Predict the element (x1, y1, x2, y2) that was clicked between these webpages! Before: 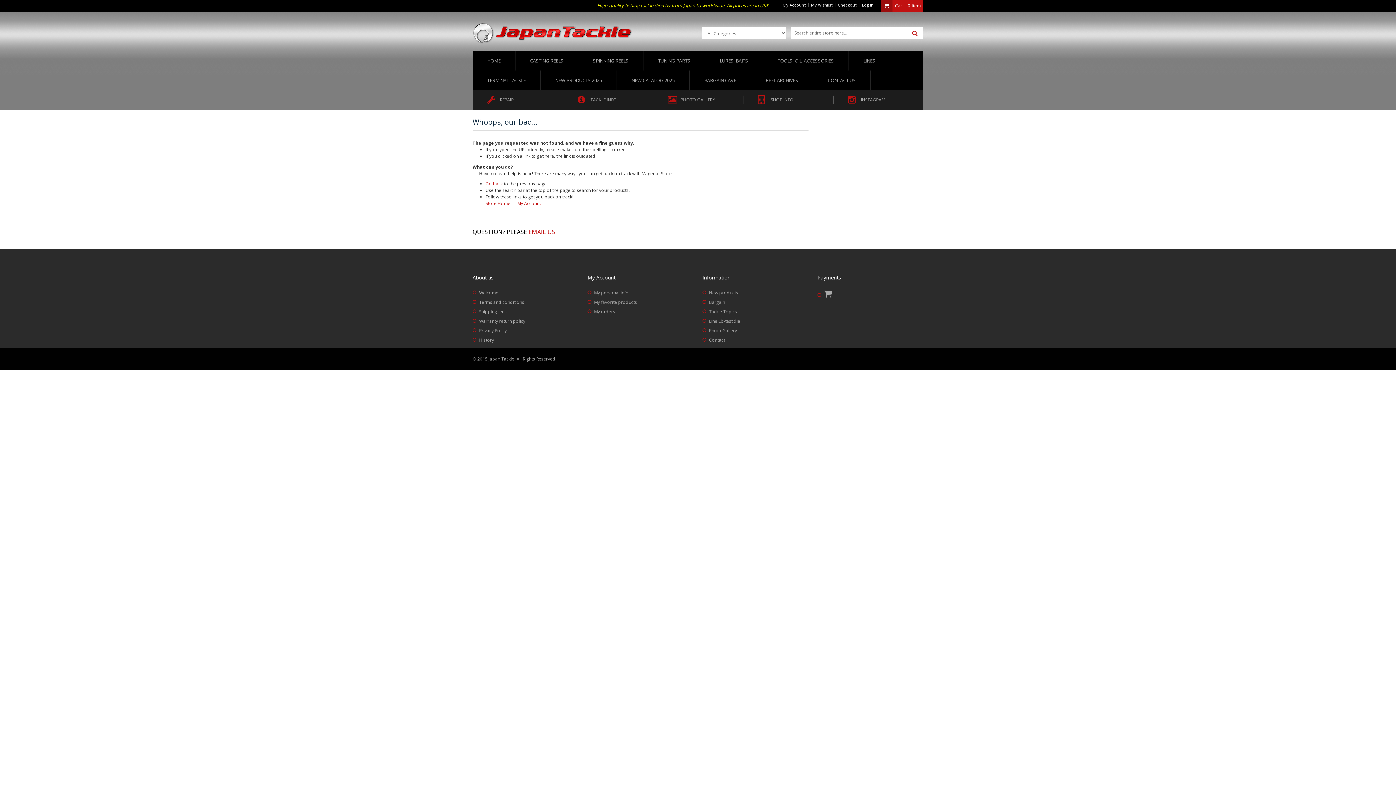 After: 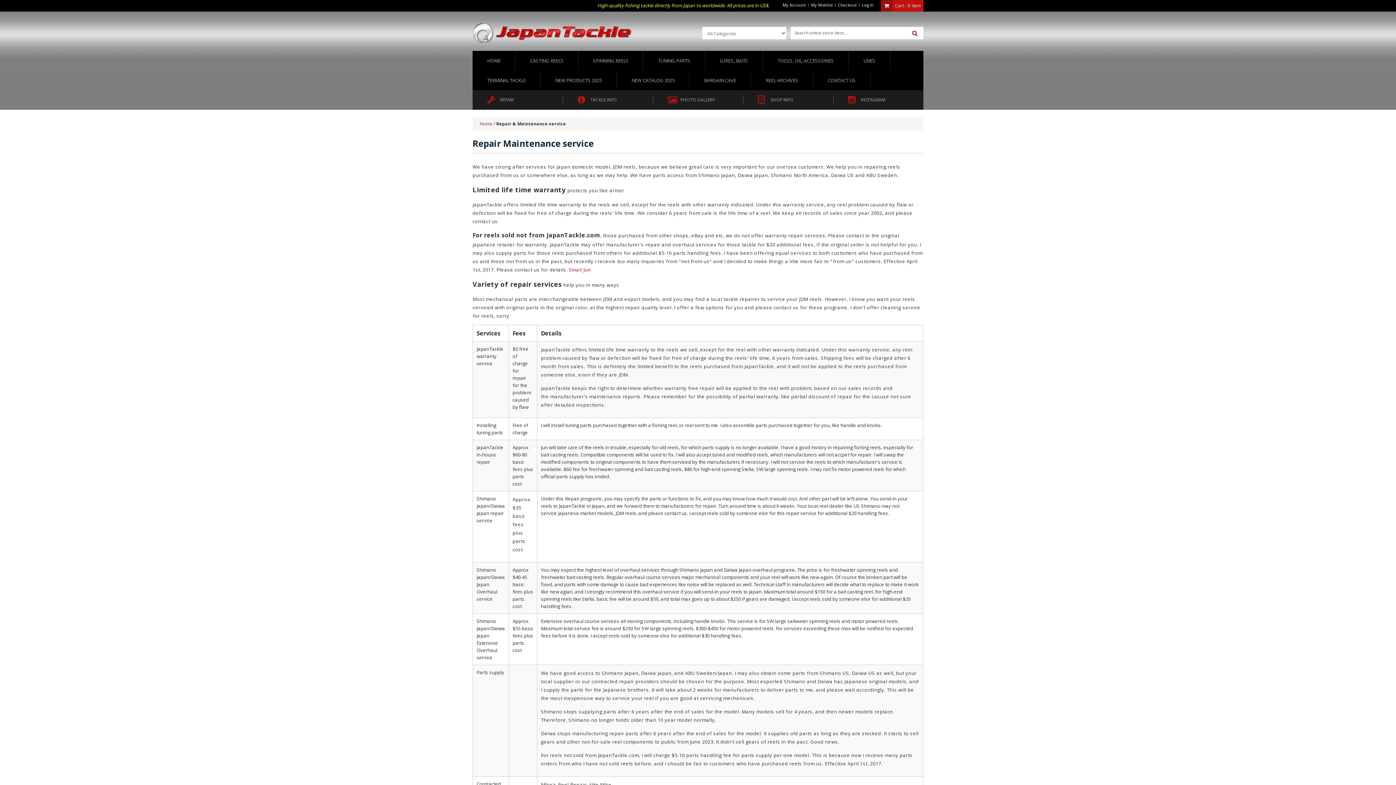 Action: bbox: (487, 97, 553, 102) label:  
REPAIR